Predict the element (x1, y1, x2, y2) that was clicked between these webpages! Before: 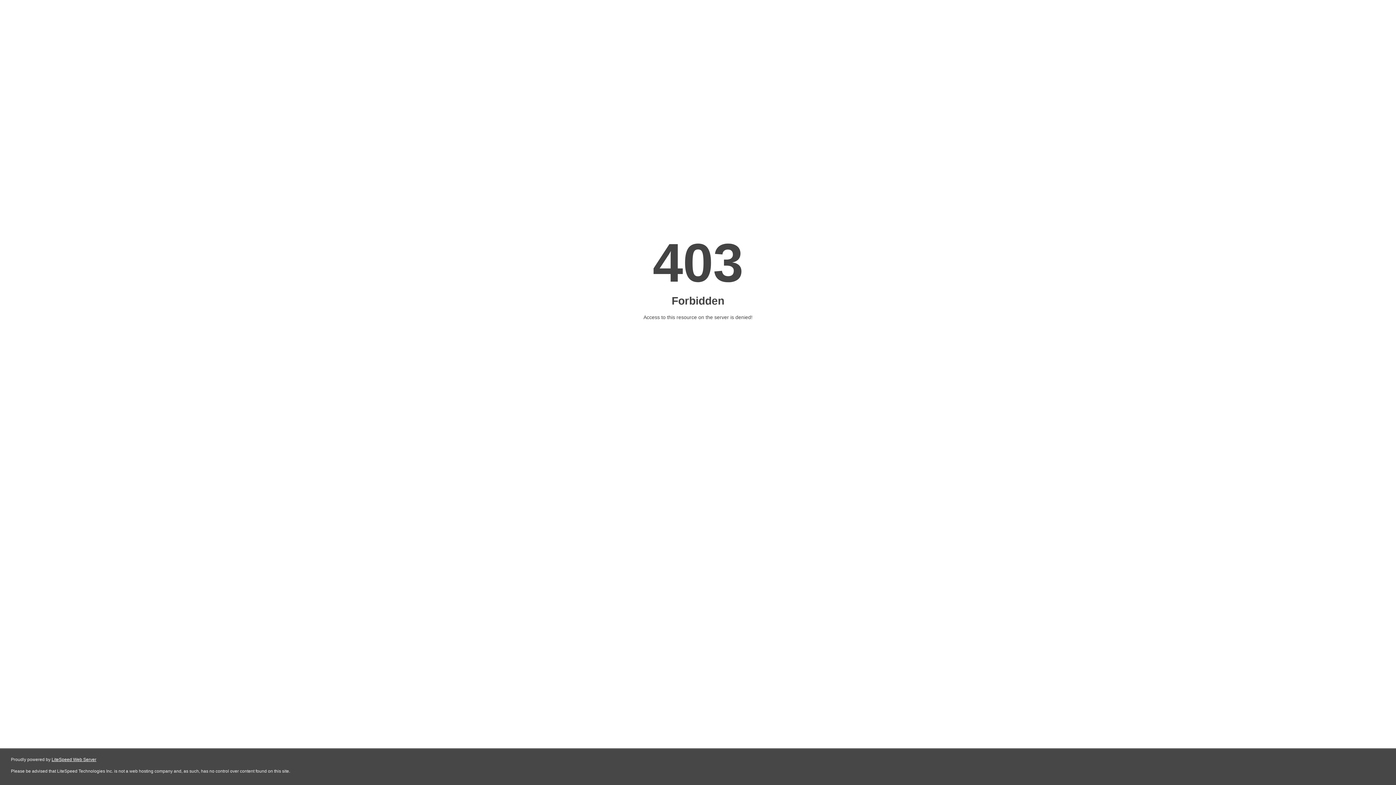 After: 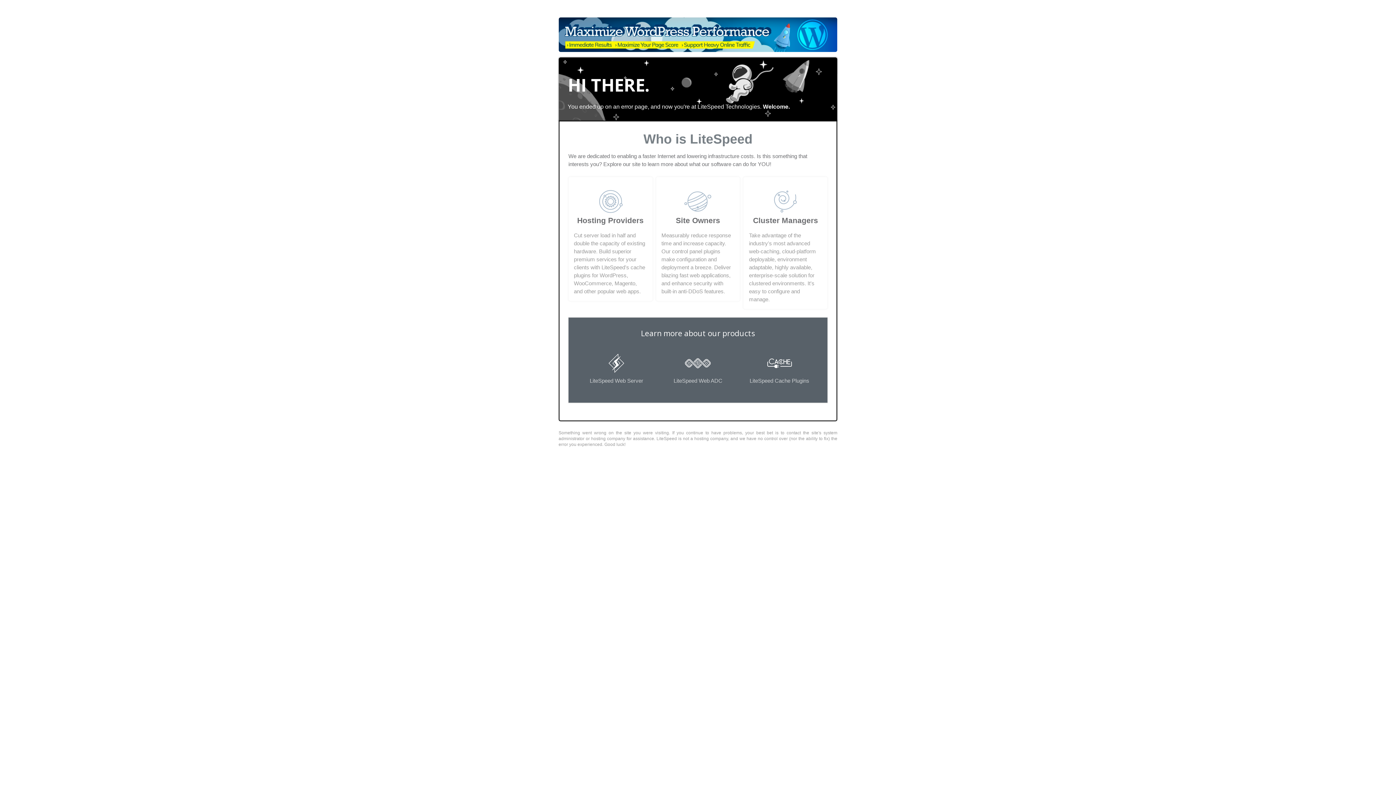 Action: bbox: (51, 757, 96, 762) label: LiteSpeed Web Server